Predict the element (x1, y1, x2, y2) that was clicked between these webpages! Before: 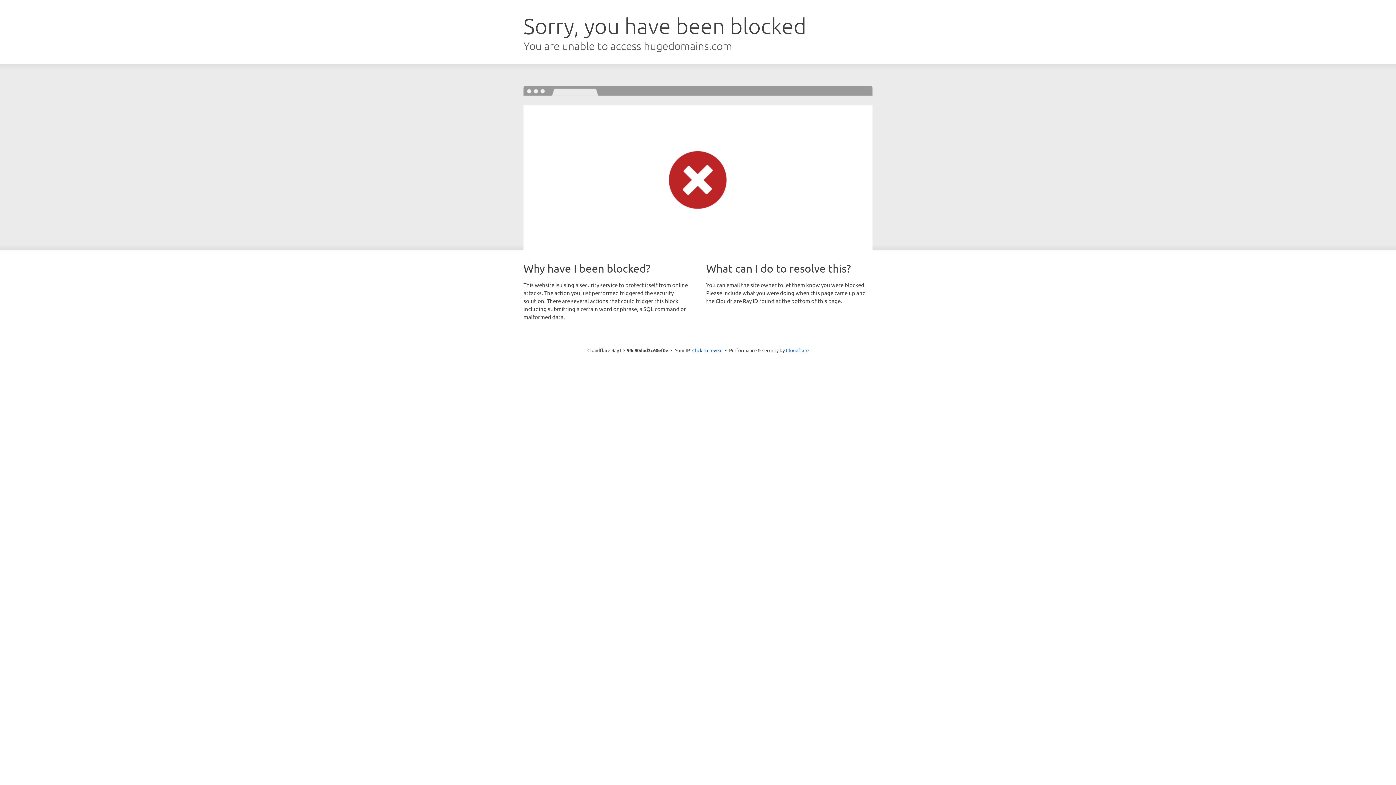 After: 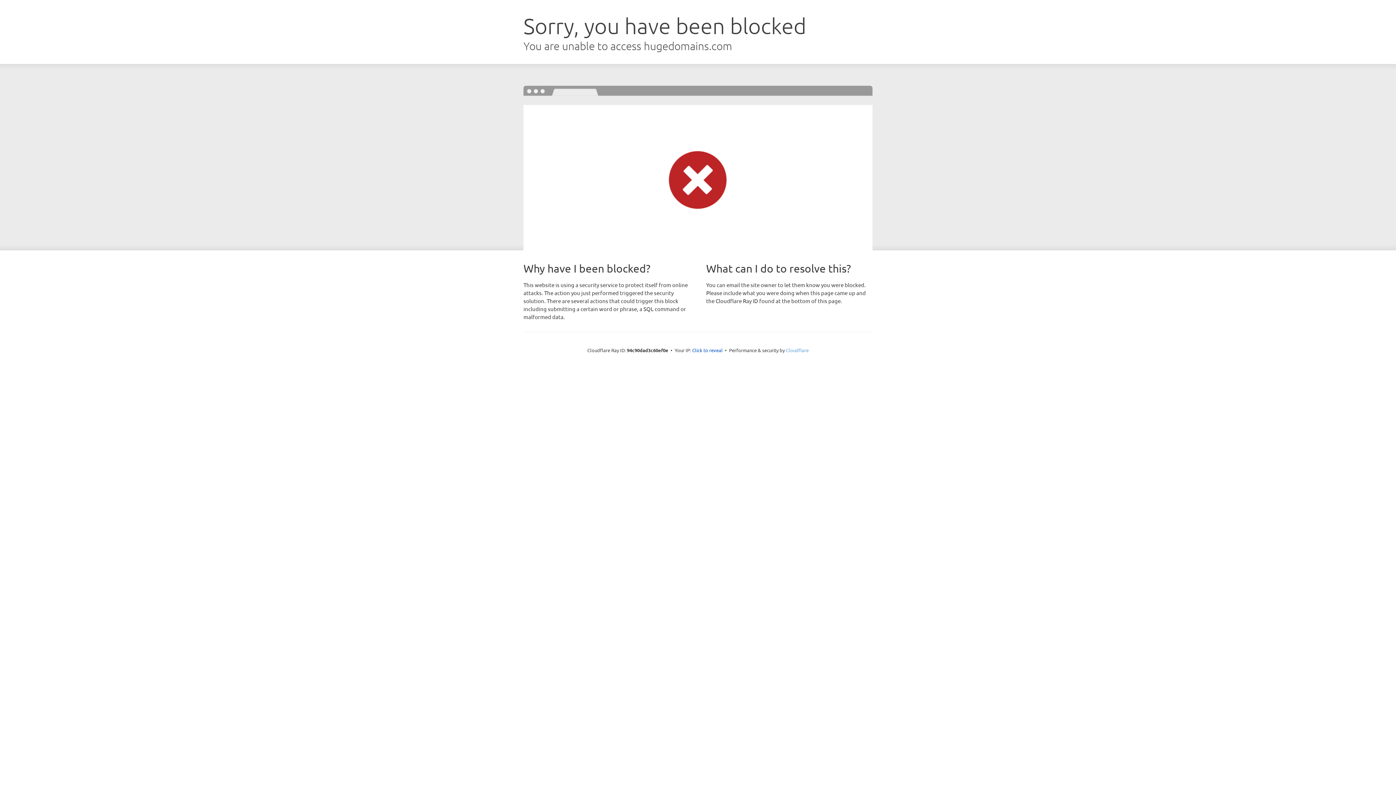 Action: label: Cloudflare bbox: (786, 347, 808, 353)